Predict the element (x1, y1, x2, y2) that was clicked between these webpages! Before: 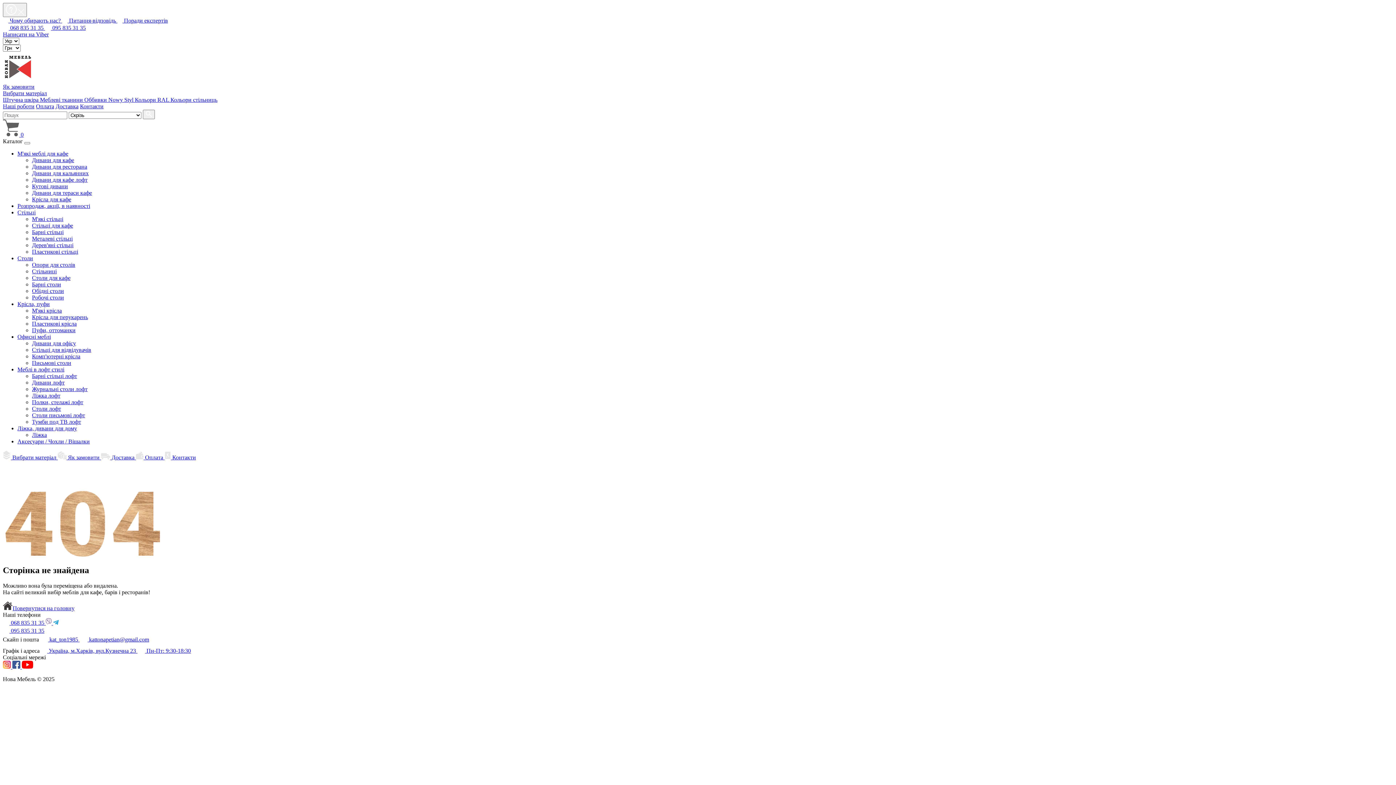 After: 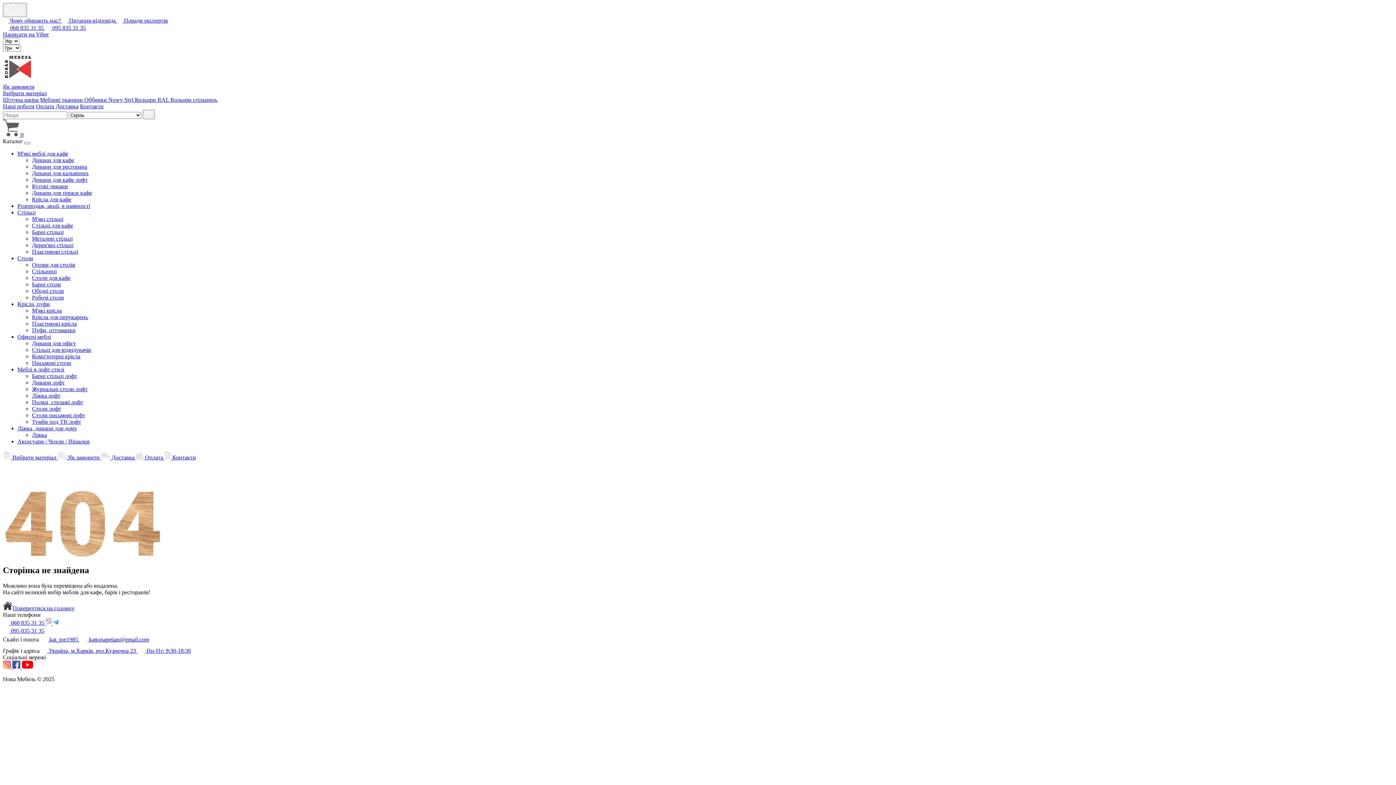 Action: bbox: (21, 663, 33, 670)